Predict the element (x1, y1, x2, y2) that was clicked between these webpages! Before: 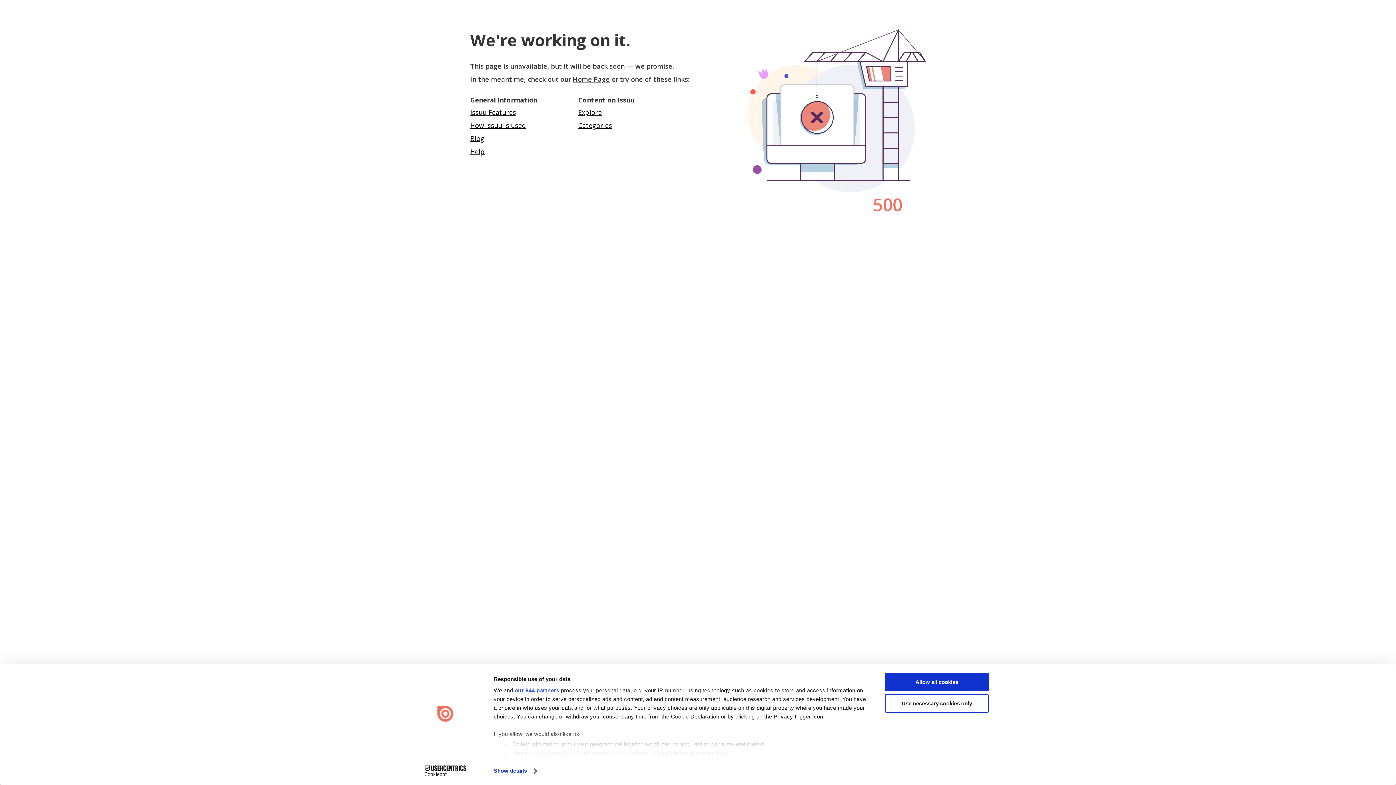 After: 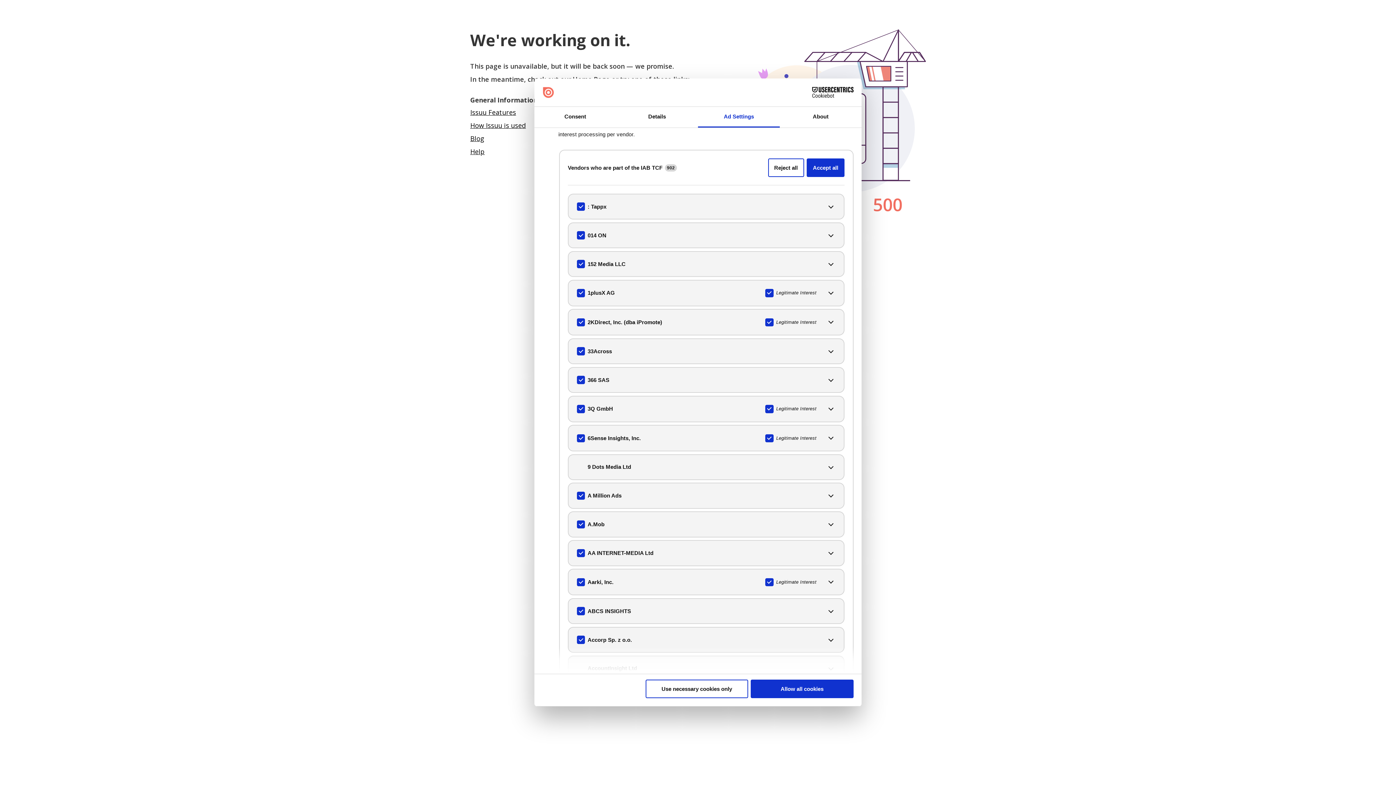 Action: bbox: (514, 687, 559, 693) label: our 944 partners